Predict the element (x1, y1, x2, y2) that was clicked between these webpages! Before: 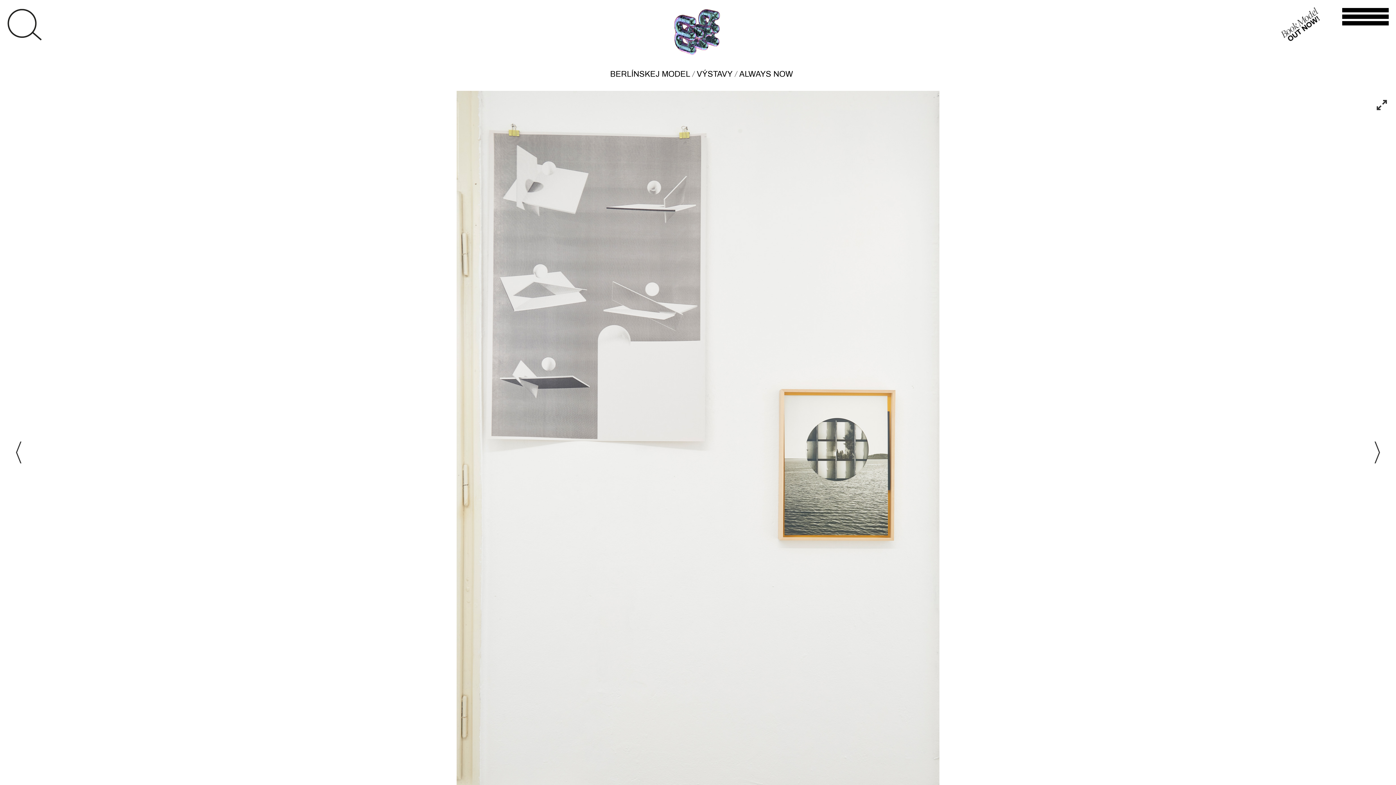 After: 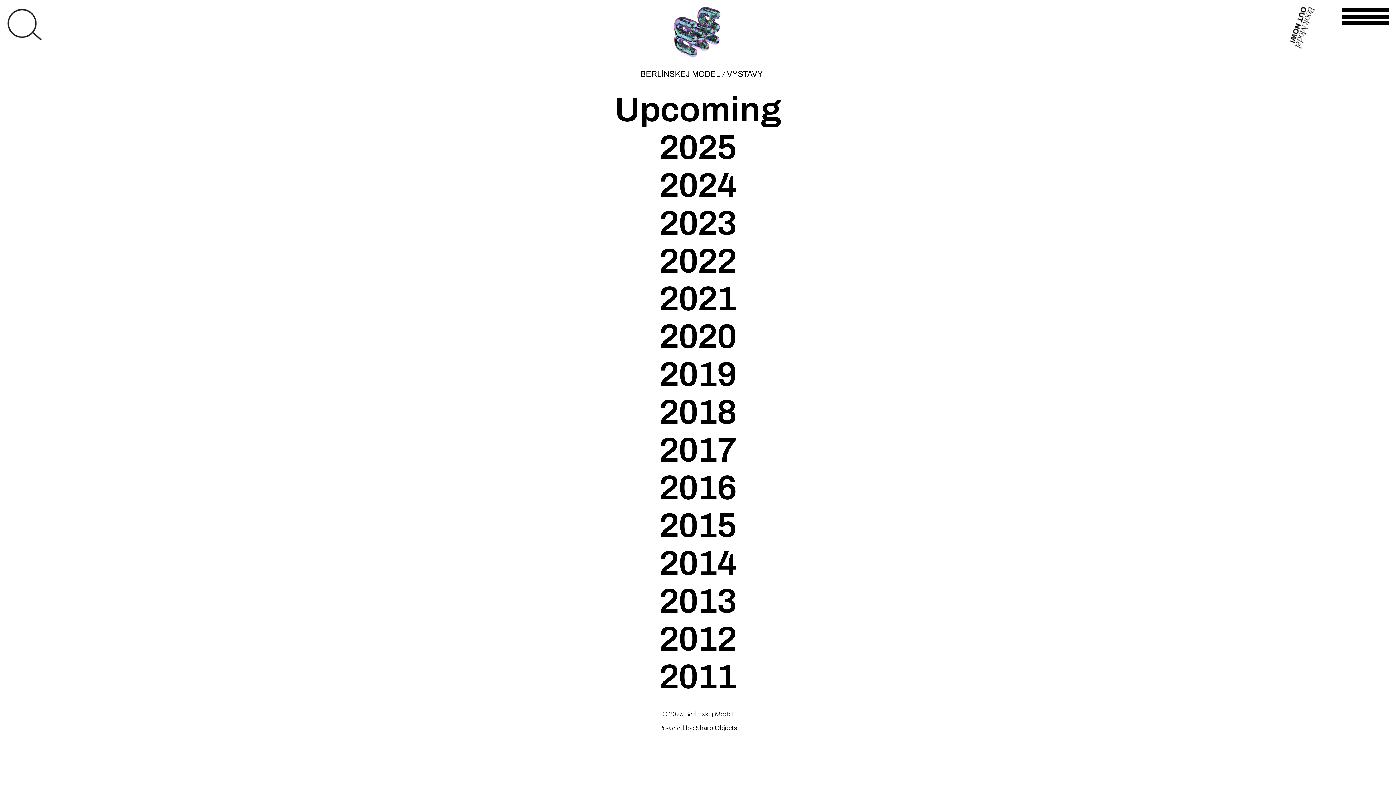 Action: label: VÝSTAVY bbox: (696, 69, 732, 78)